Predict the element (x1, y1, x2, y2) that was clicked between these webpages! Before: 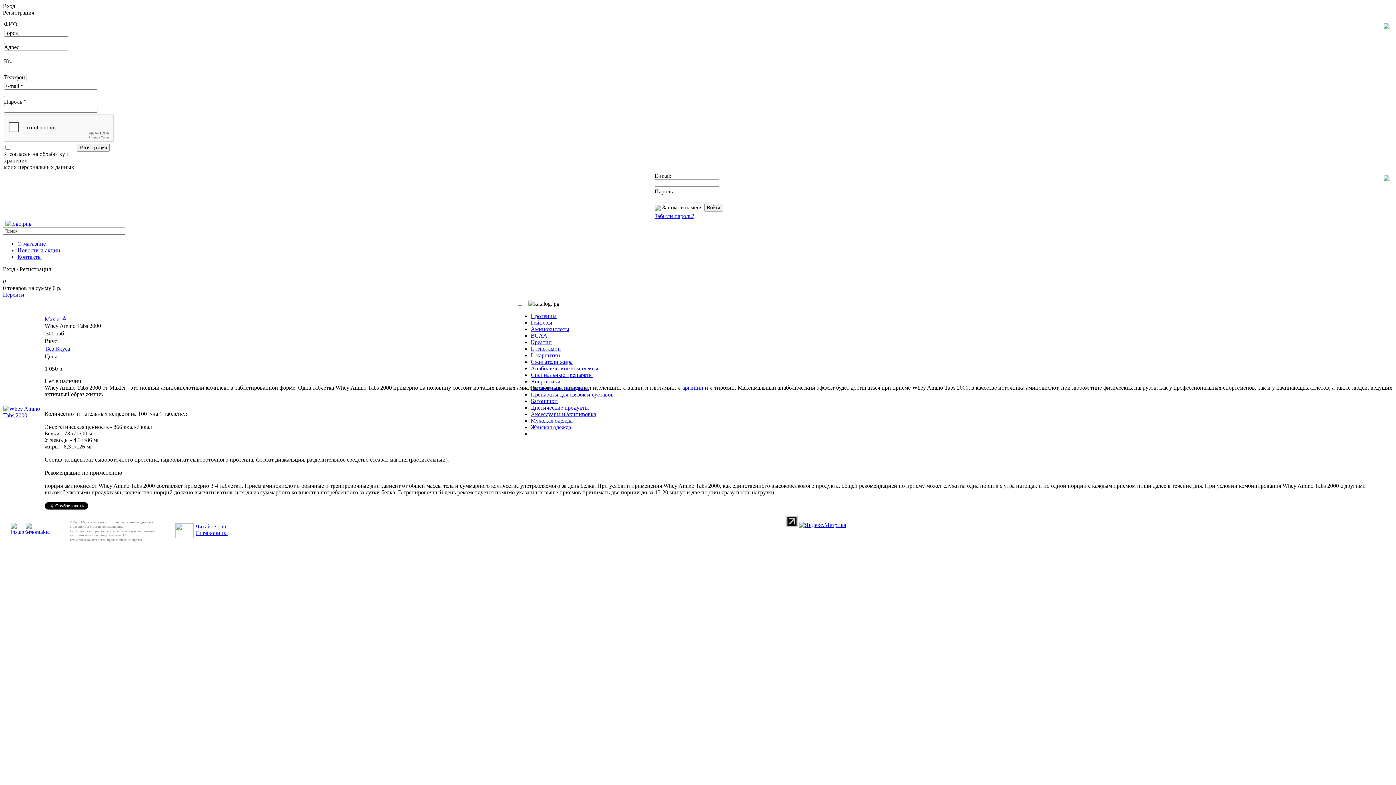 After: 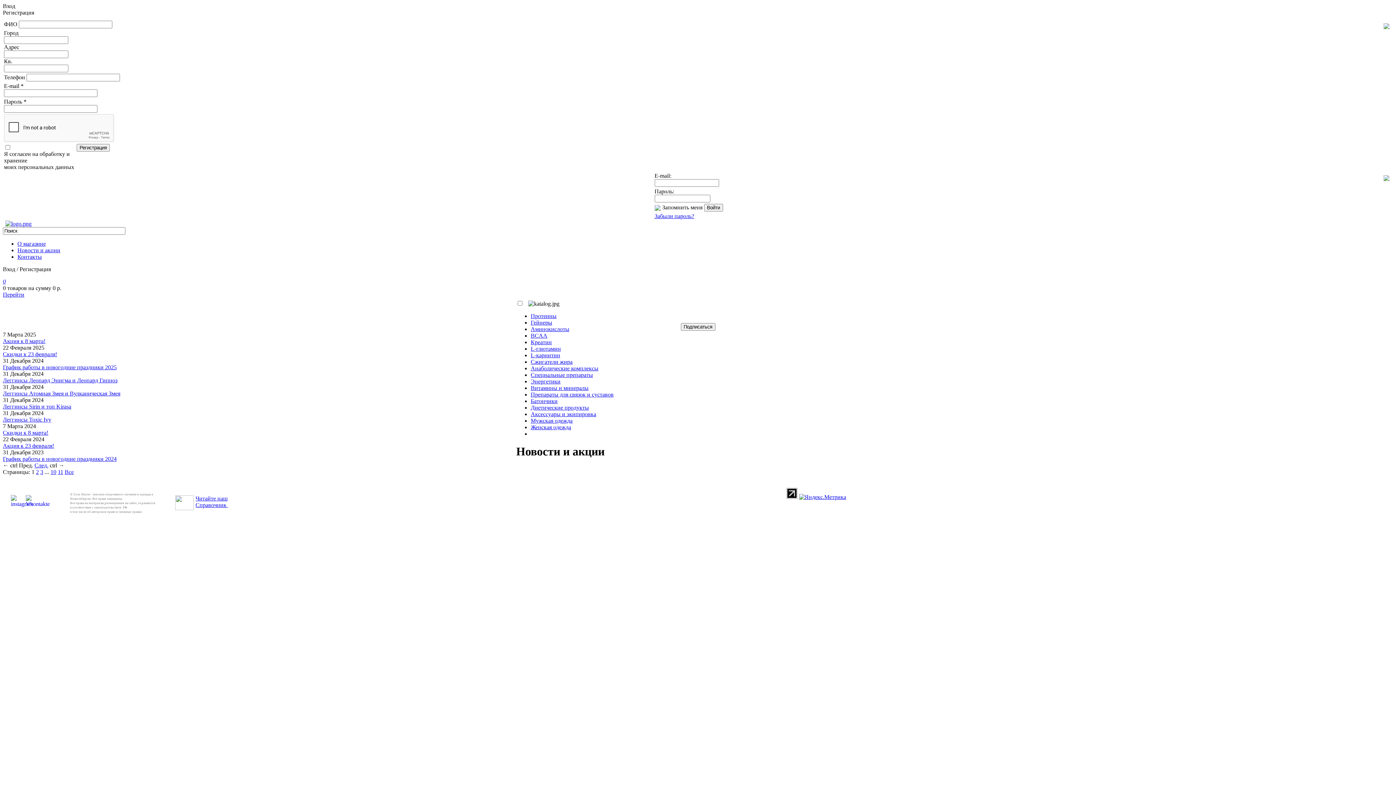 Action: label: Новости и акции bbox: (17, 247, 60, 253)